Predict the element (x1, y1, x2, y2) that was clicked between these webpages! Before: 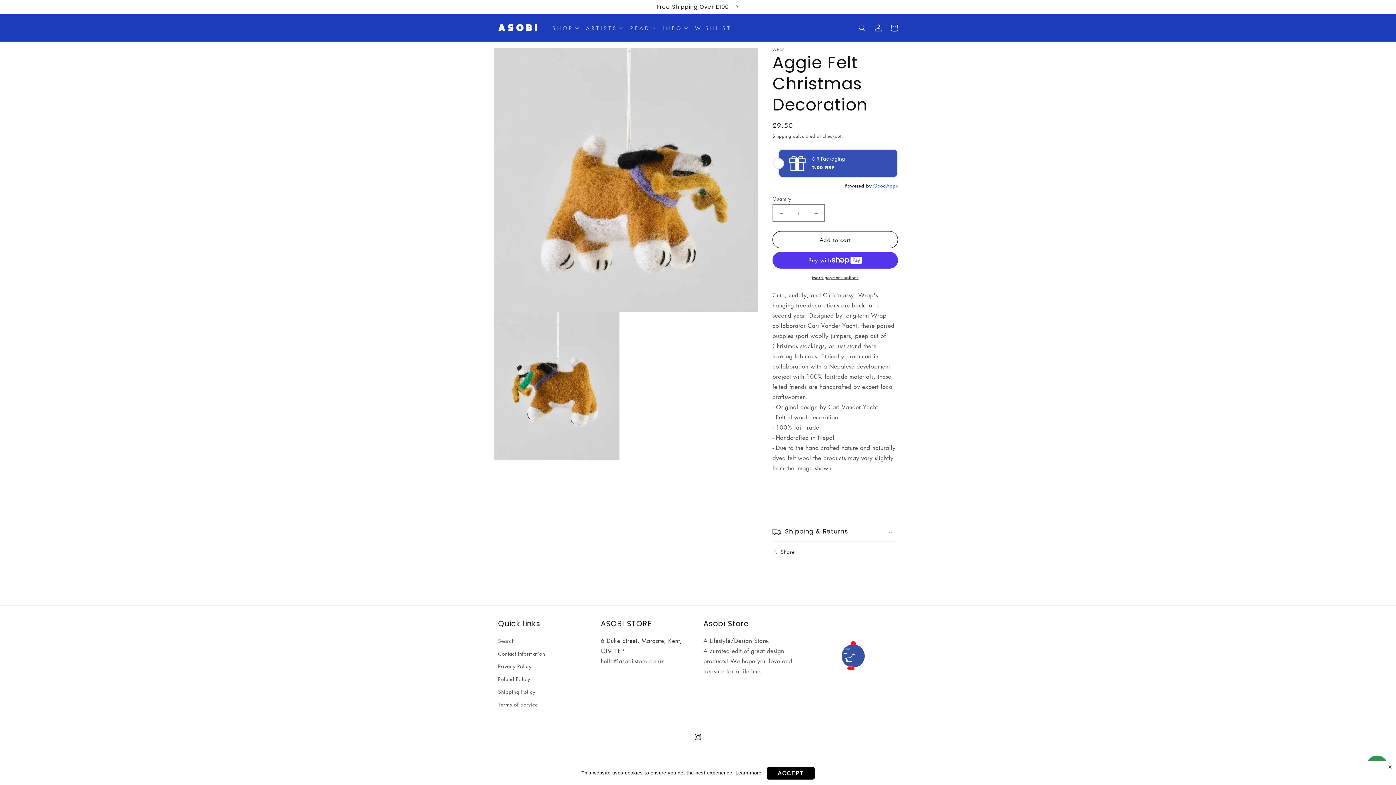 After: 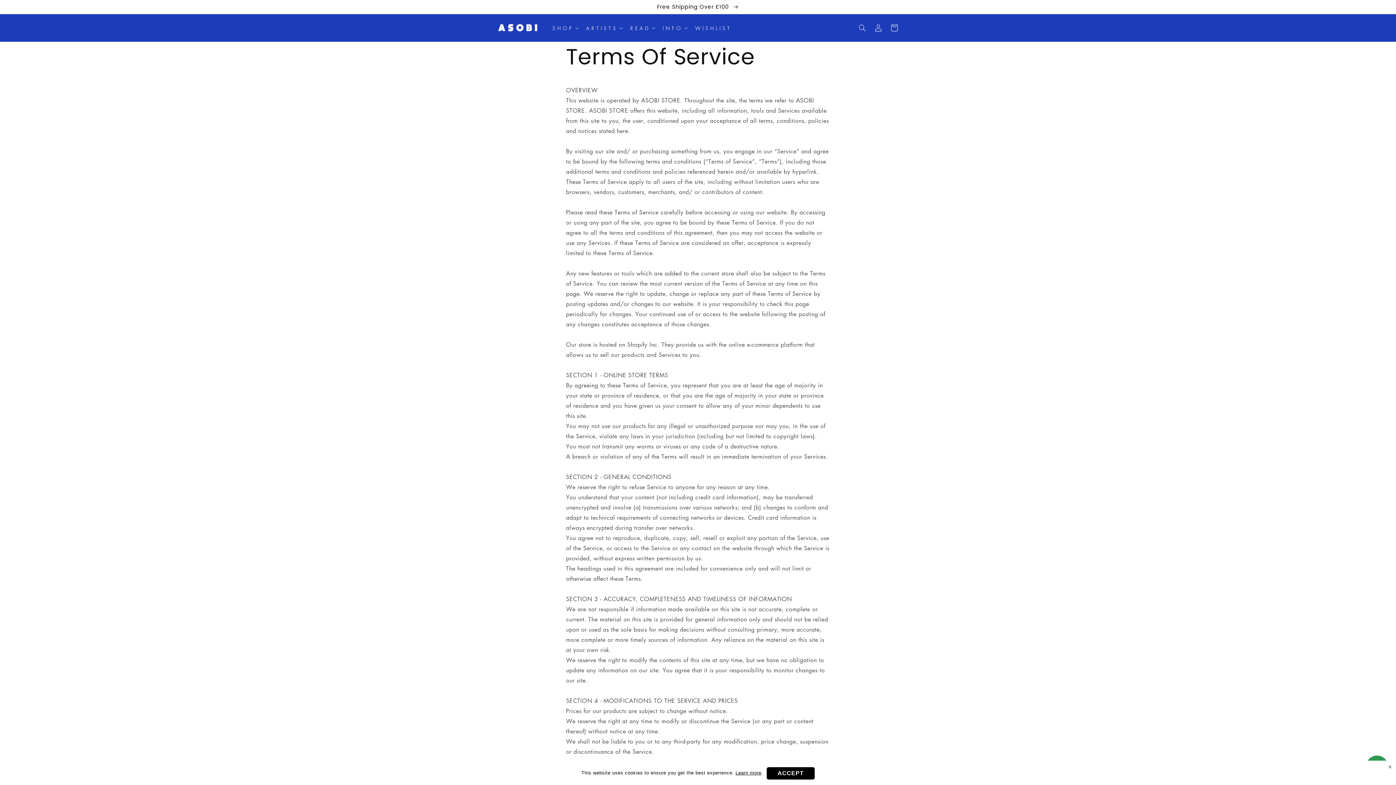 Action: bbox: (498, 698, 538, 711) label: Terms of Service